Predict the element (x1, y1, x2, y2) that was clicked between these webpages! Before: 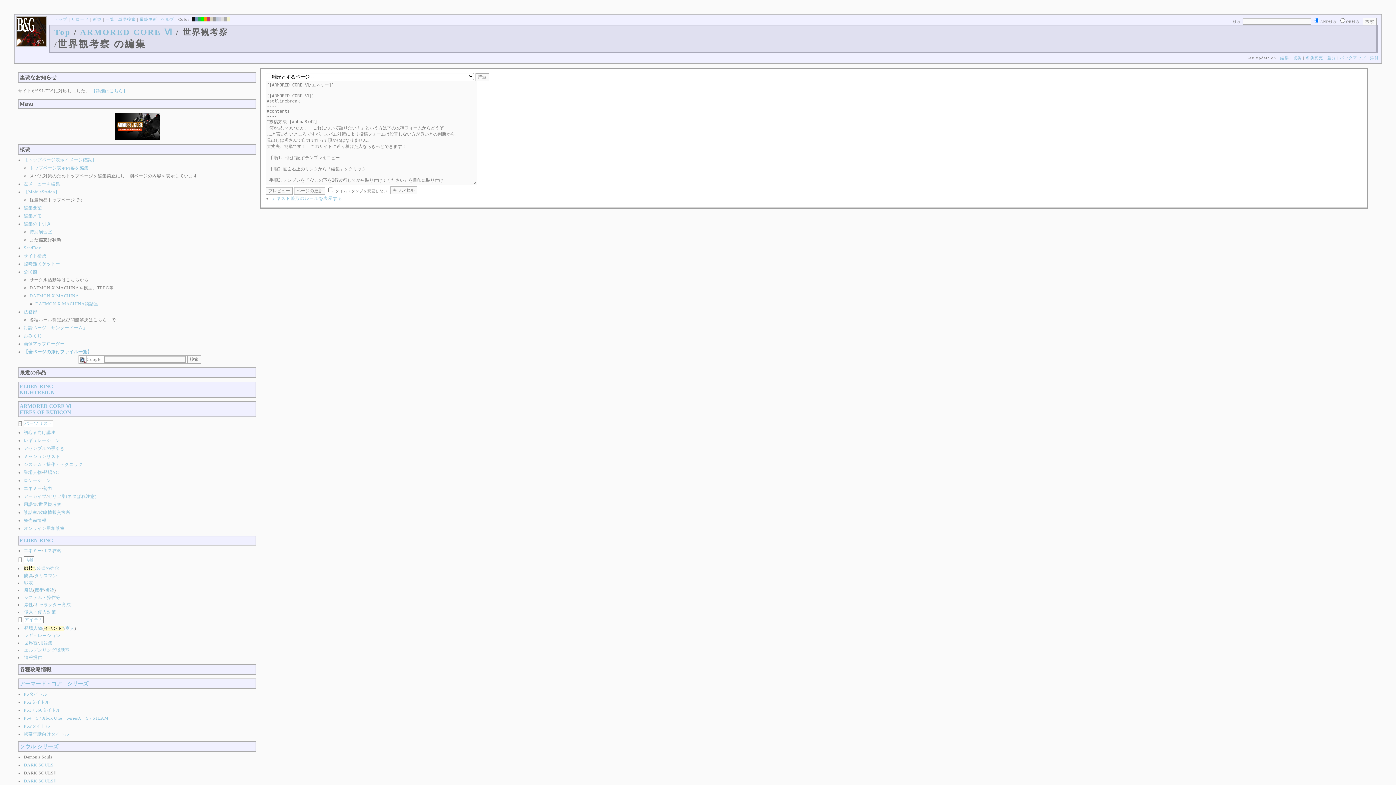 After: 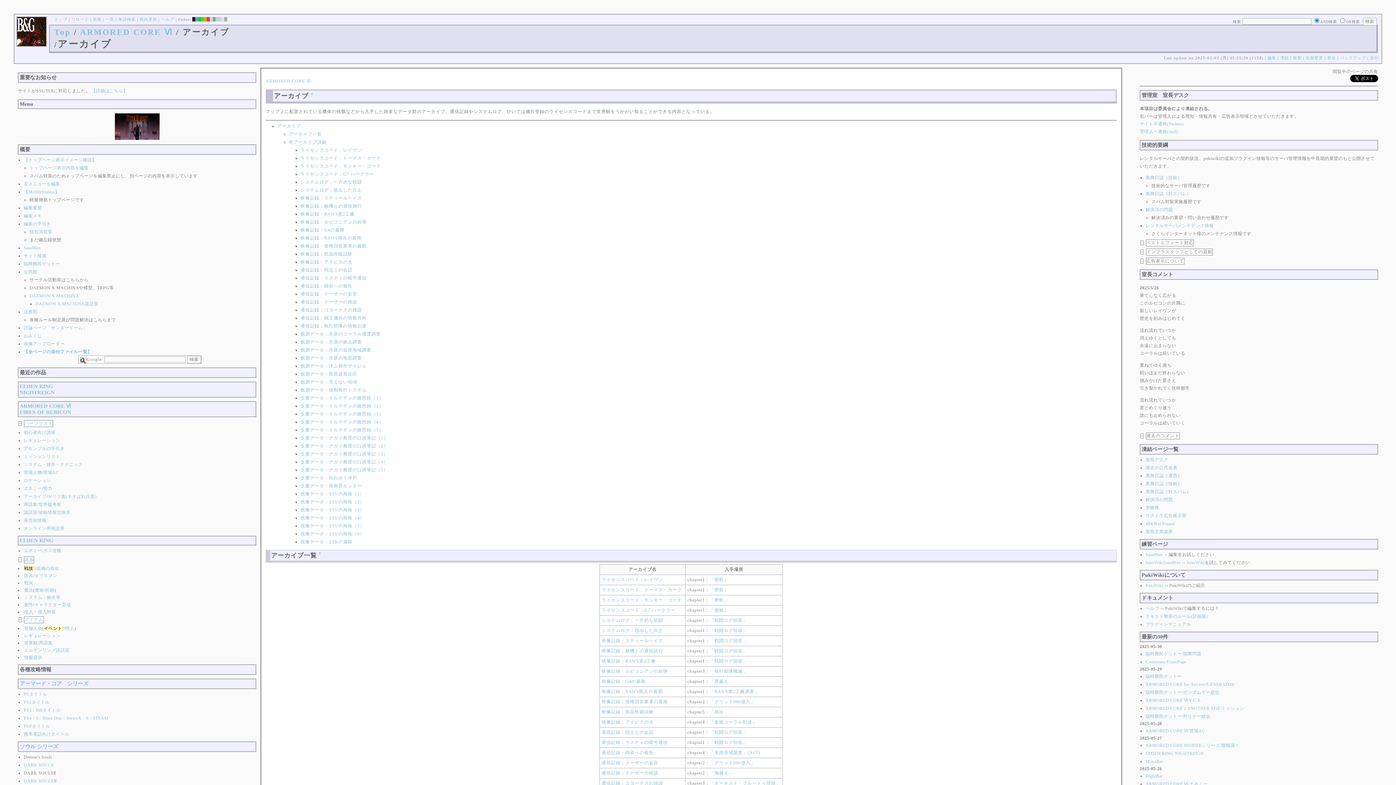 Action: bbox: (23, 494, 46, 499) label: アーカイブ